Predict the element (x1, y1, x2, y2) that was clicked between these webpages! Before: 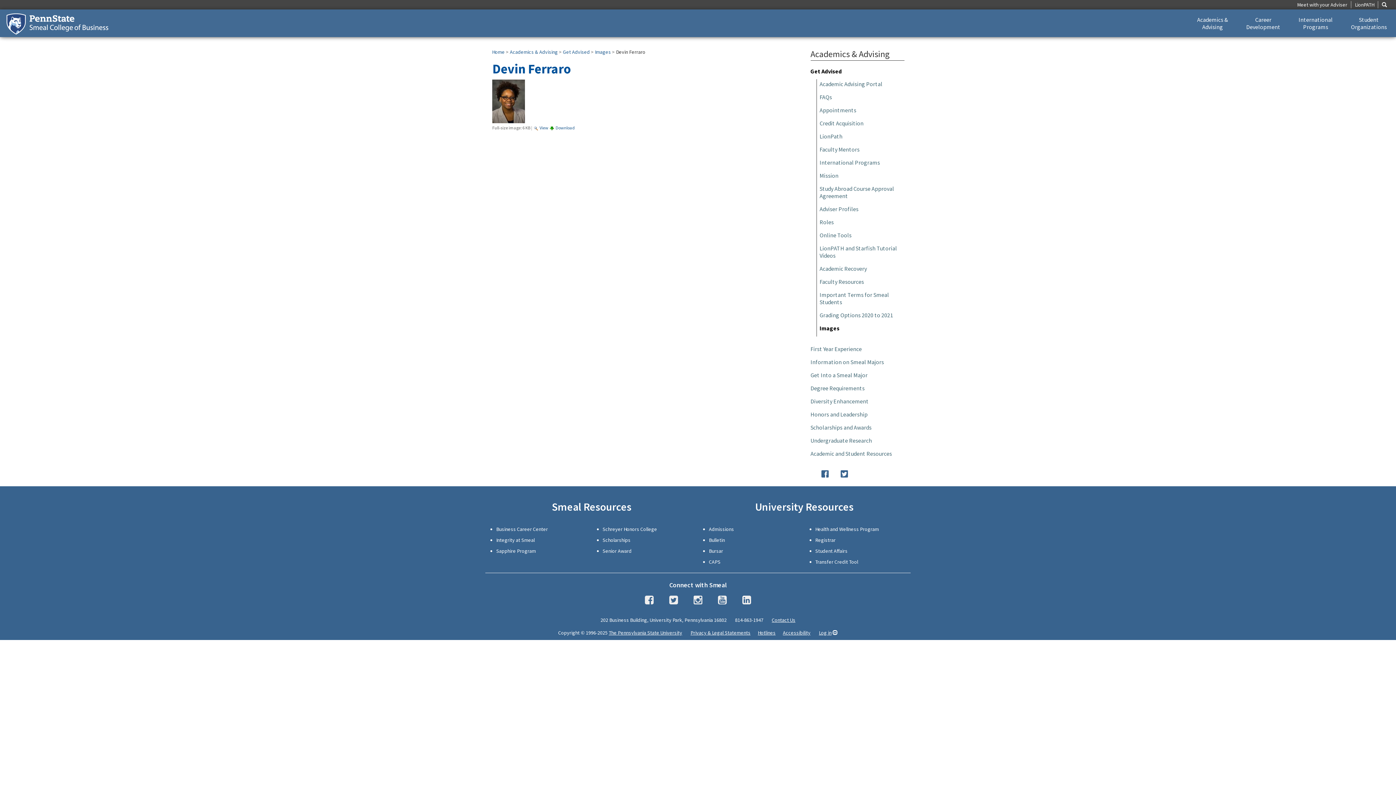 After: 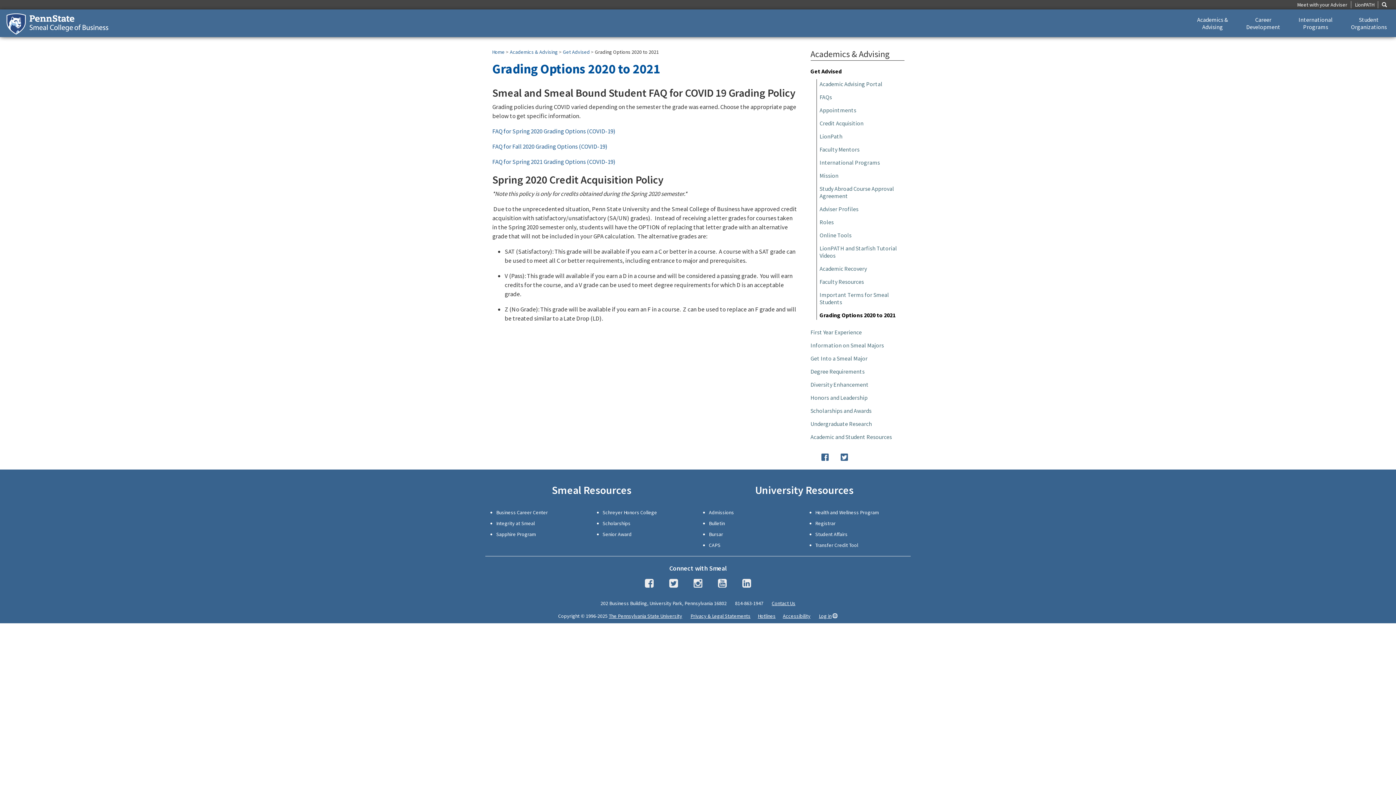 Action: bbox: (819, 311, 903, 318) label: Grading Options 2020 to 2021